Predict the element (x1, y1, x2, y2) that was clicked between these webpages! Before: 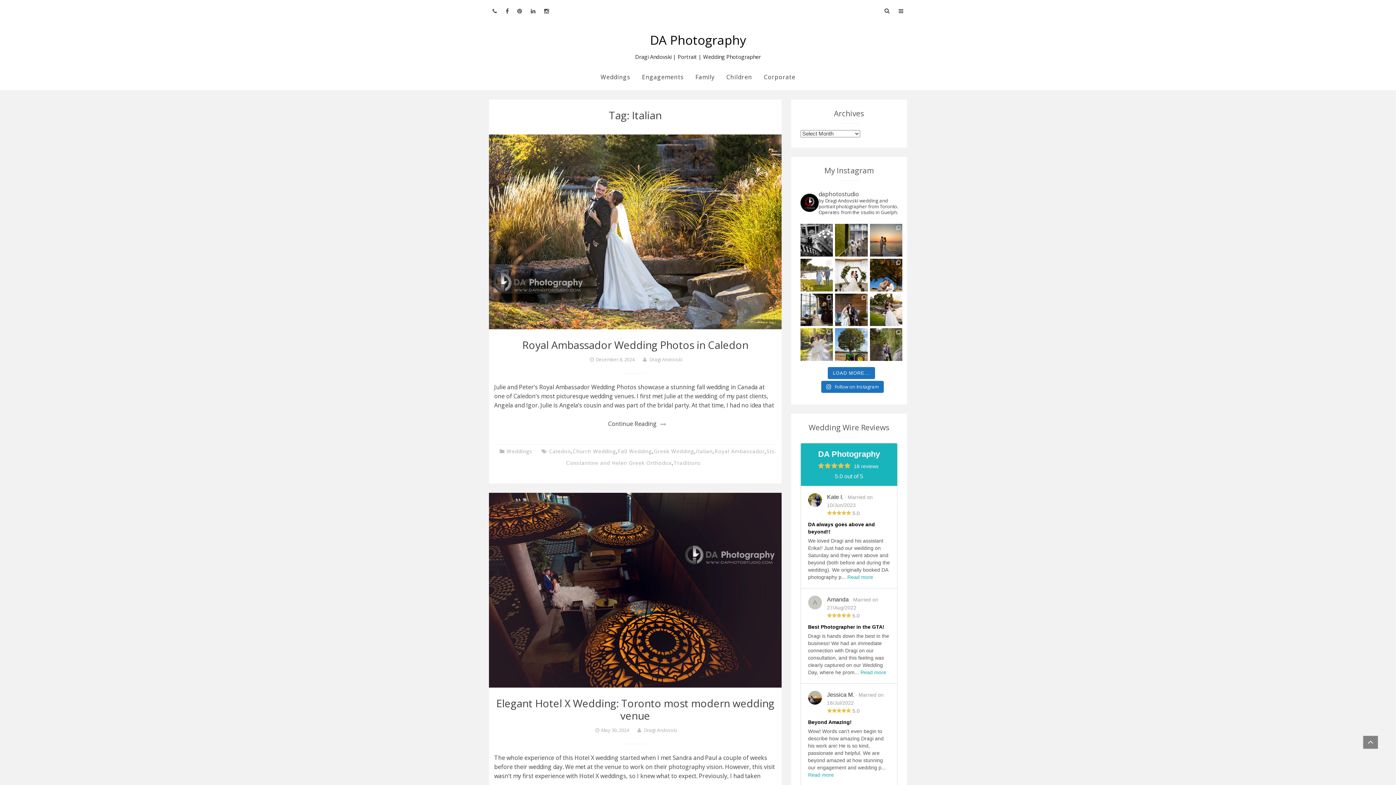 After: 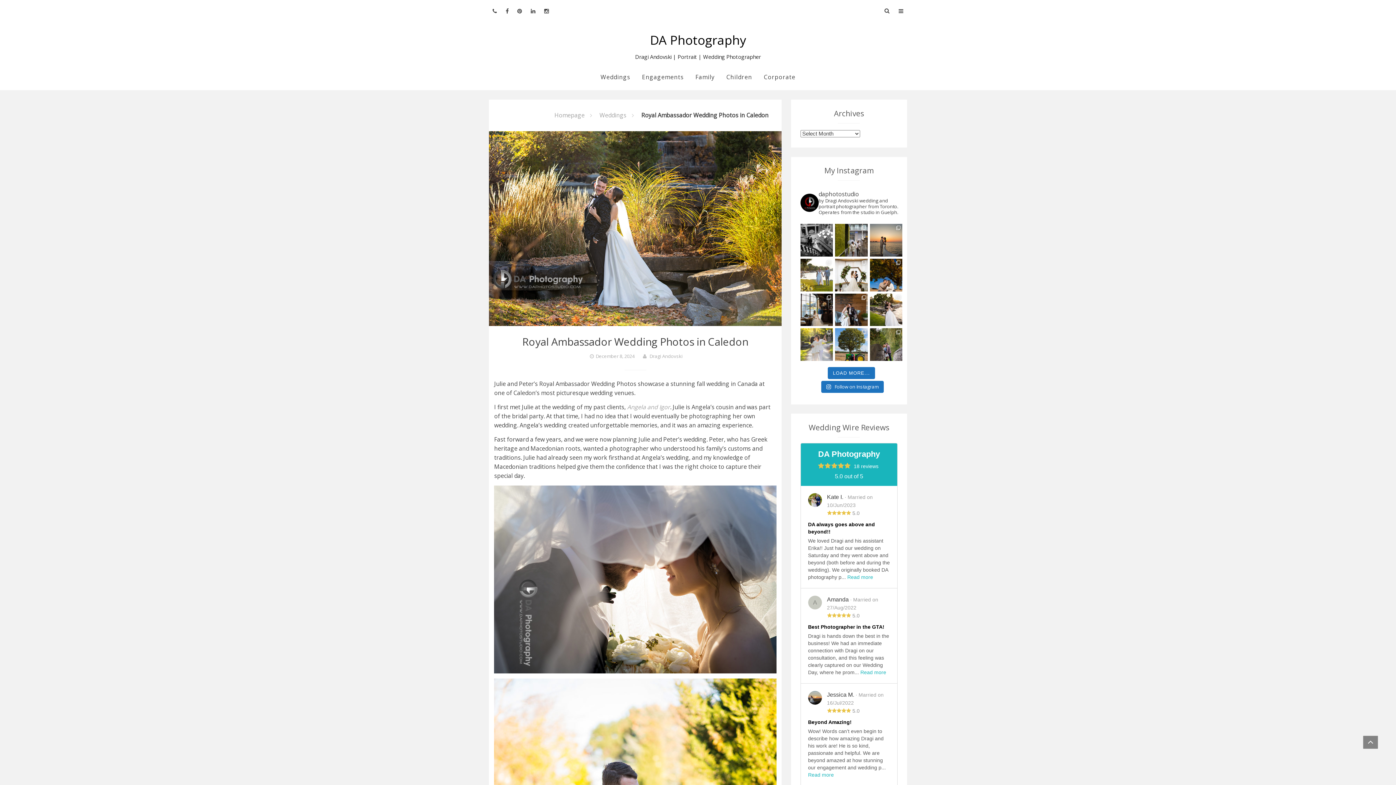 Action: bbox: (489, 134, 781, 329)